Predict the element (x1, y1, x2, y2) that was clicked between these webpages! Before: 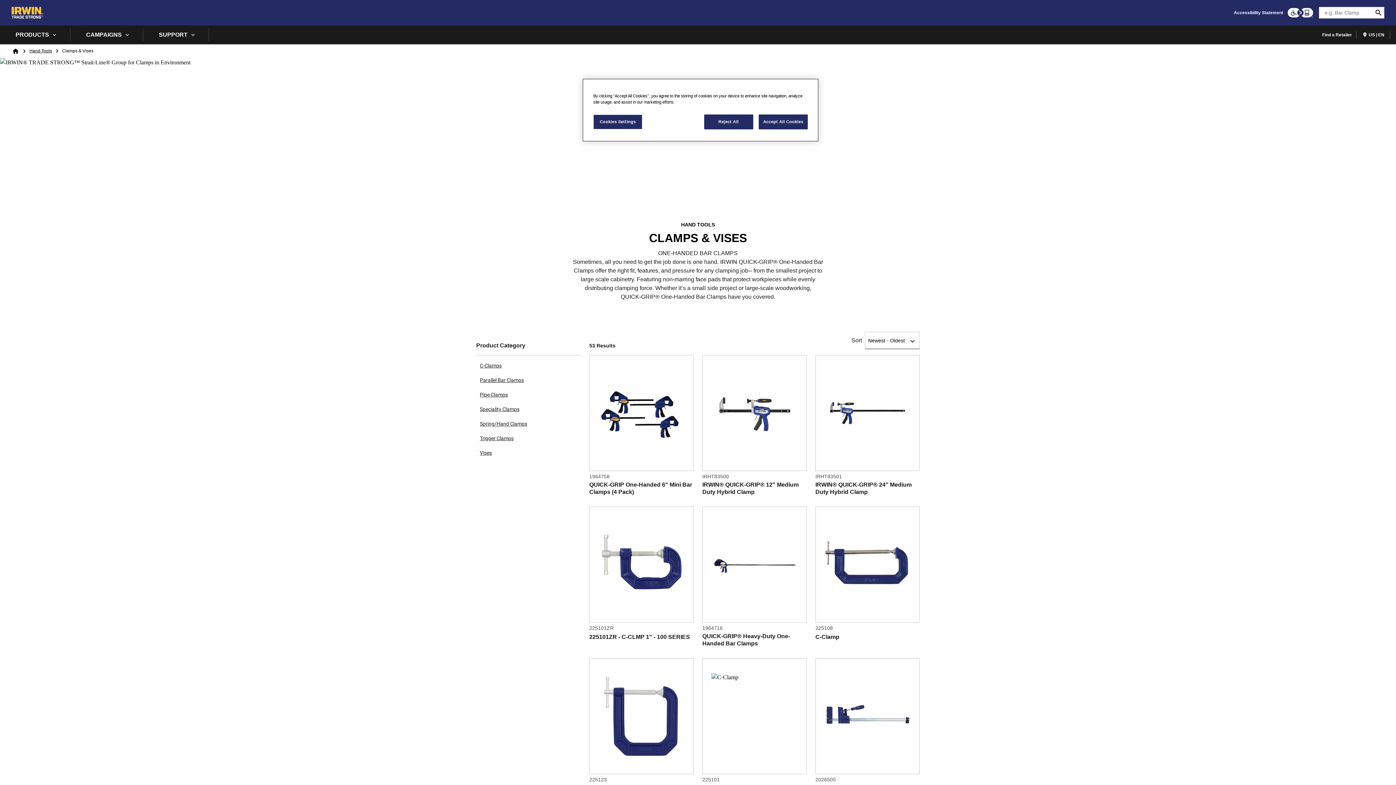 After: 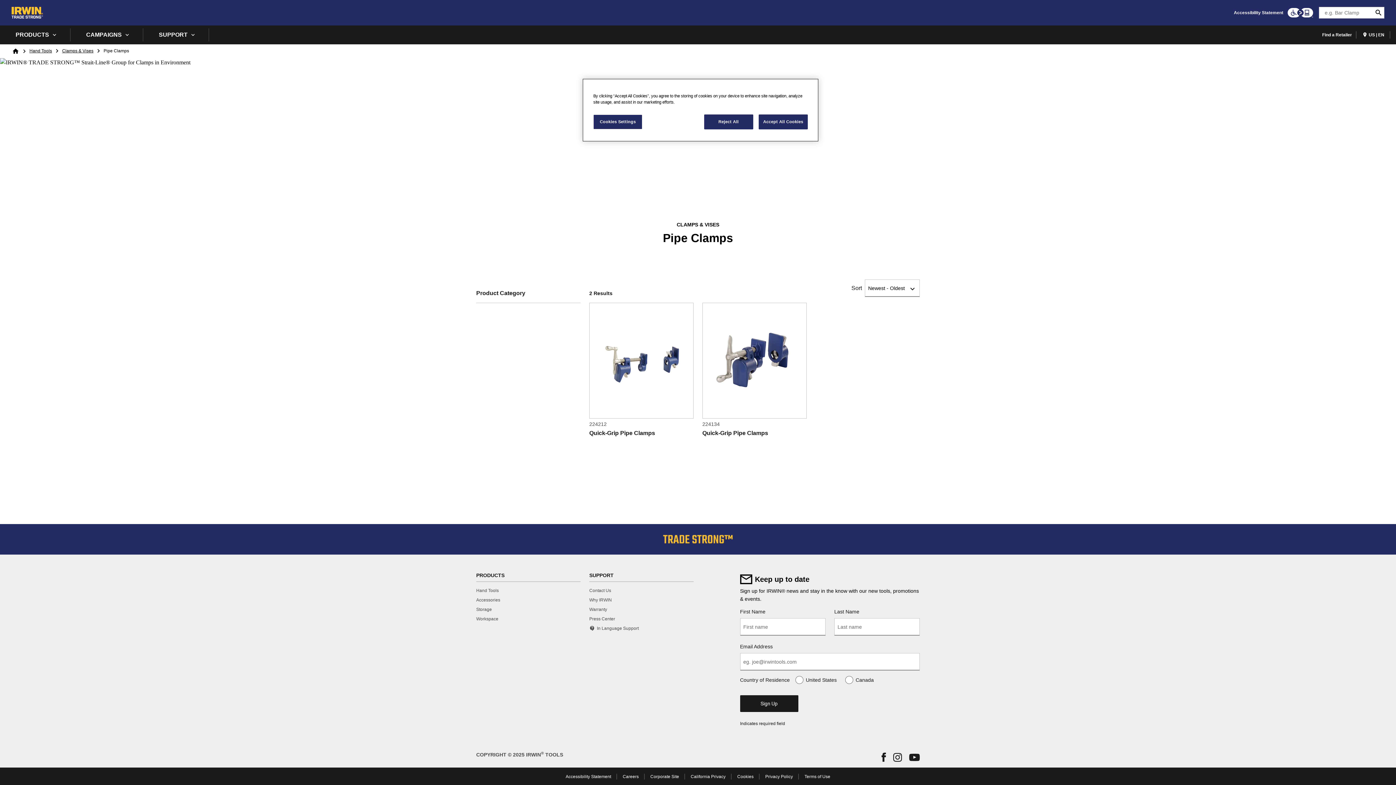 Action: label: Pipe Clamps bbox: (480, 392, 508, 397)